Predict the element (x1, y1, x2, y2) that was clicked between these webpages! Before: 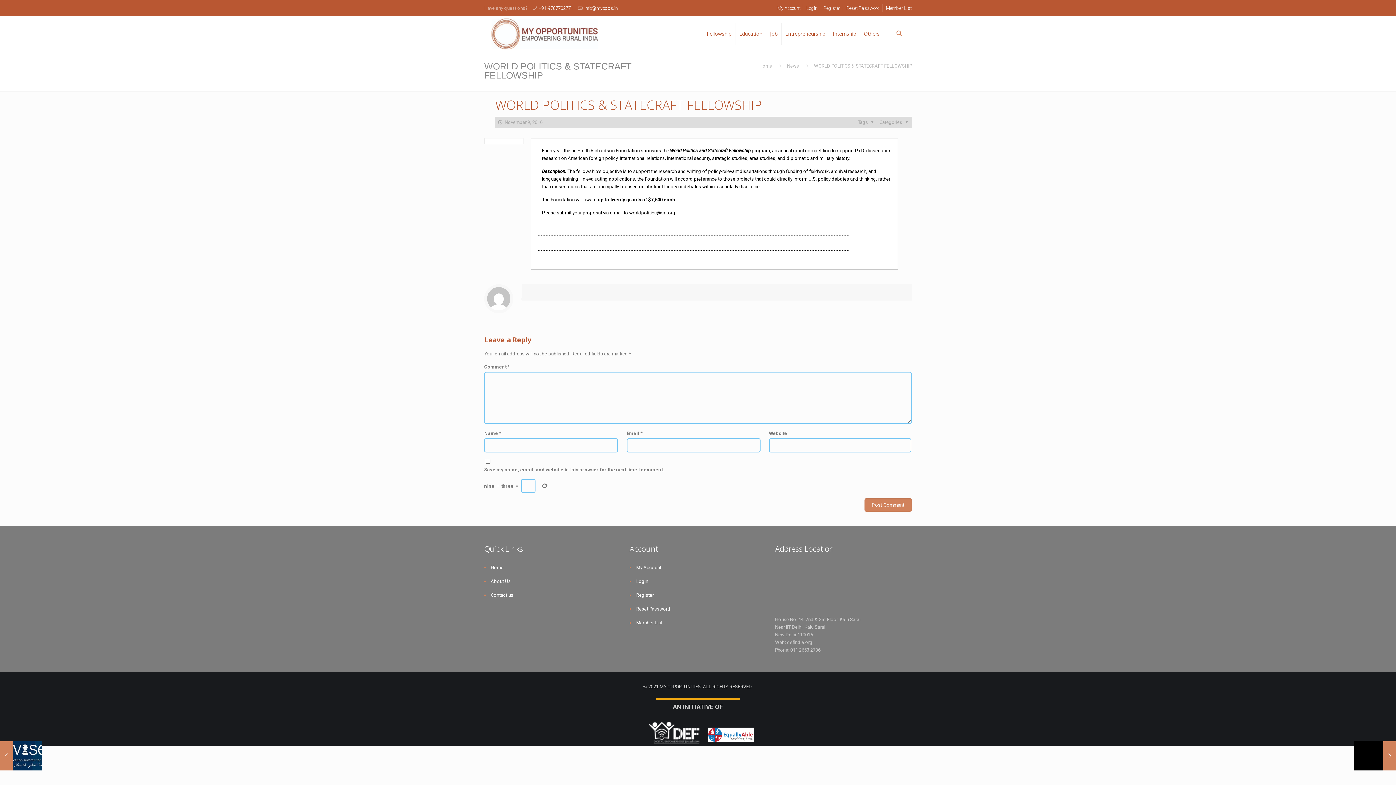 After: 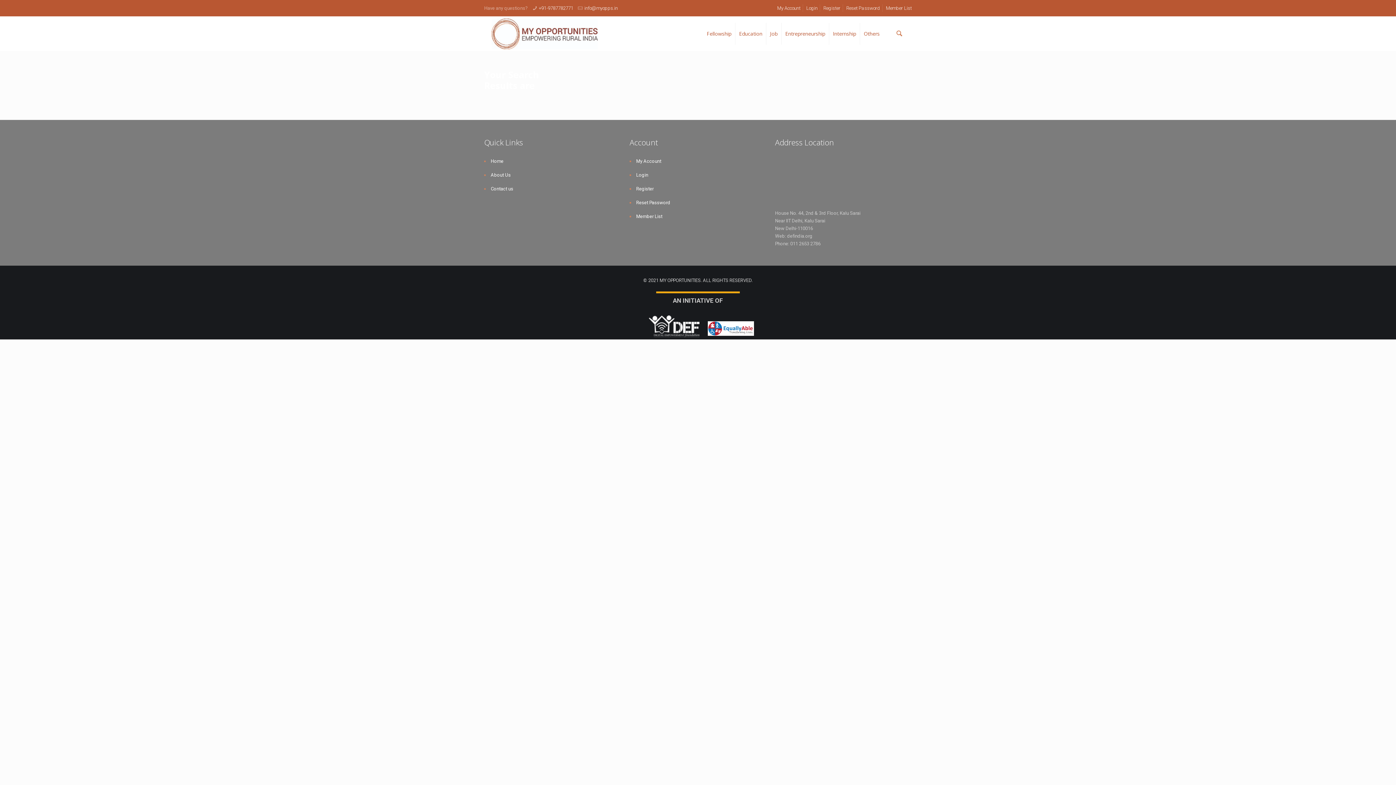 Action: label: News bbox: (787, 63, 799, 68)